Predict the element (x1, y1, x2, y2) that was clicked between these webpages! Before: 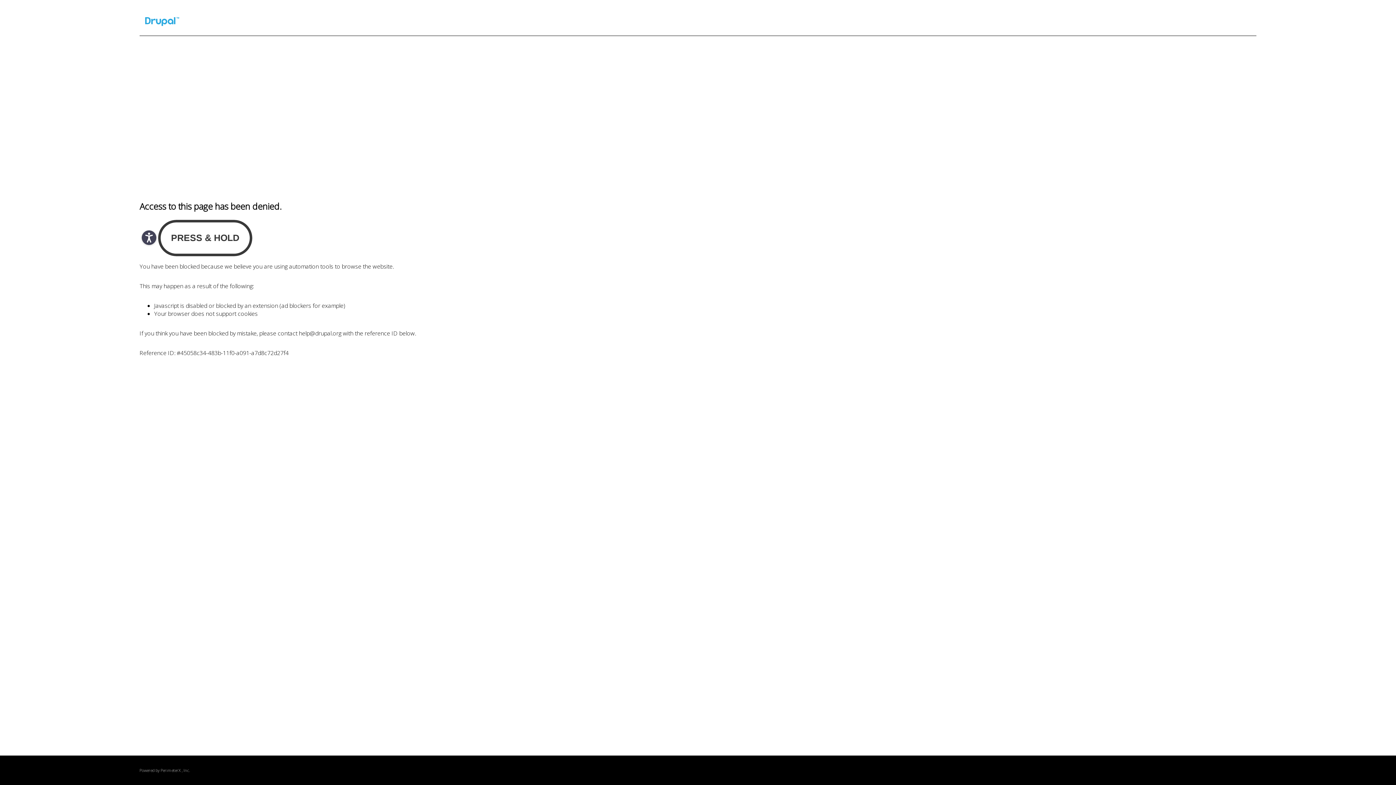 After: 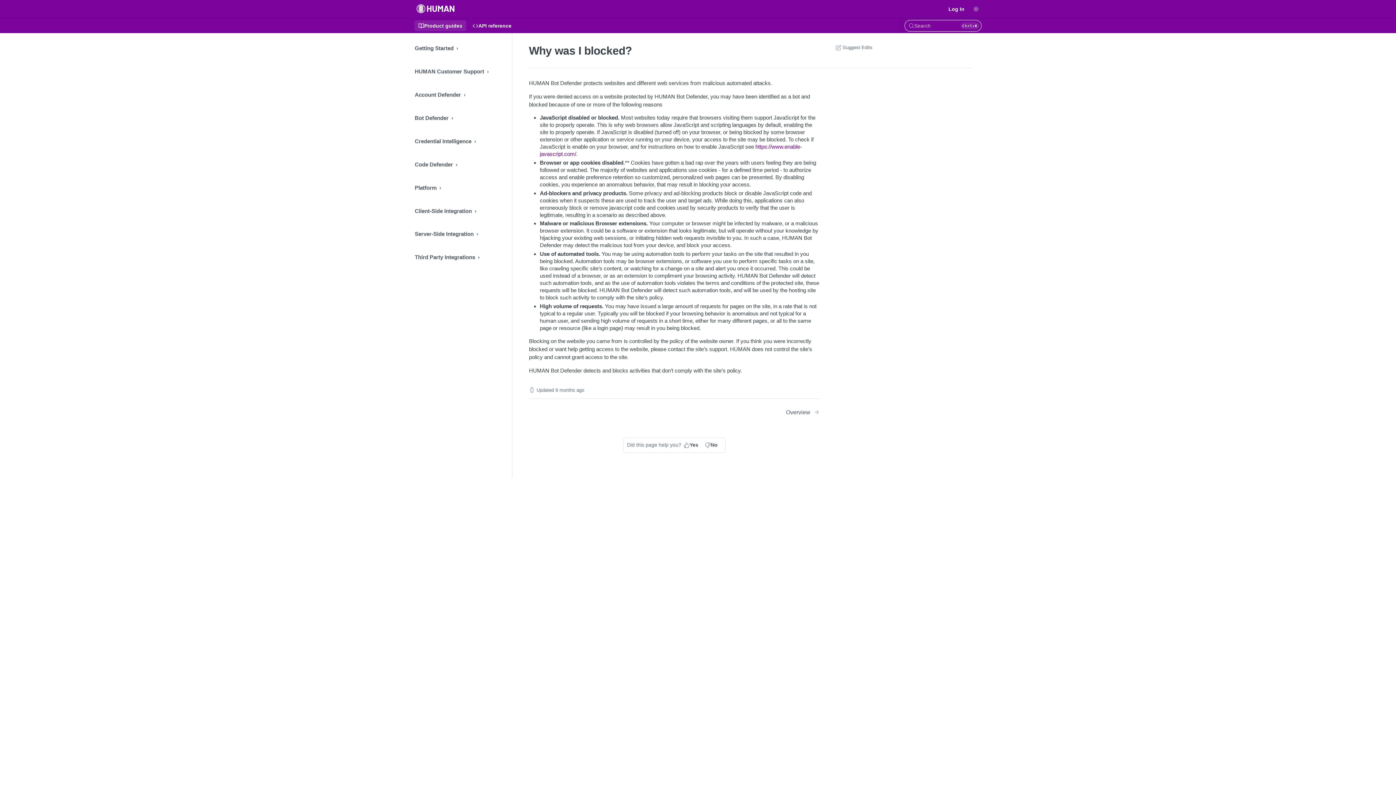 Action: bbox: (160, 768, 180, 773) label: PerimeterX